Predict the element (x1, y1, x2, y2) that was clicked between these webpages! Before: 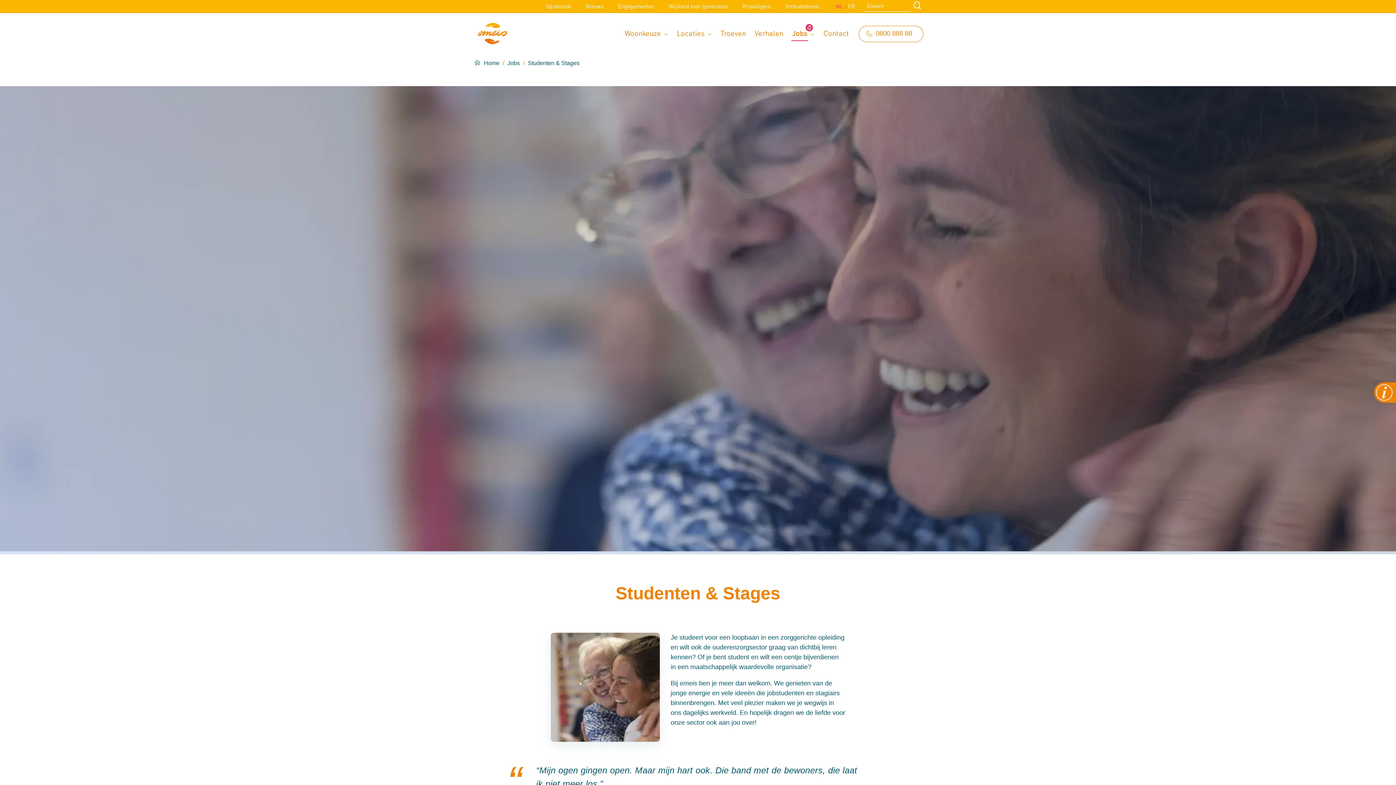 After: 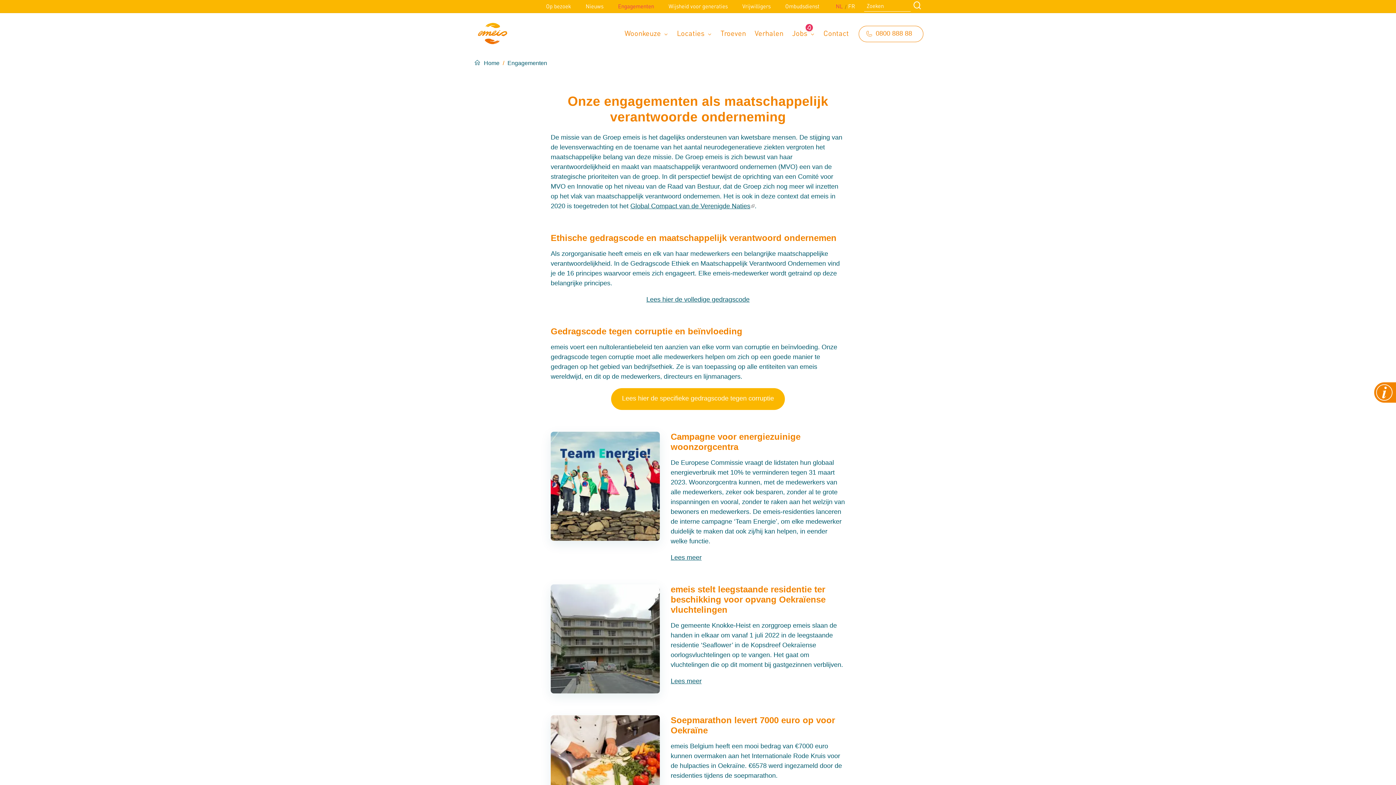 Action: label: Engagementen bbox: (610, 0, 661, 12)